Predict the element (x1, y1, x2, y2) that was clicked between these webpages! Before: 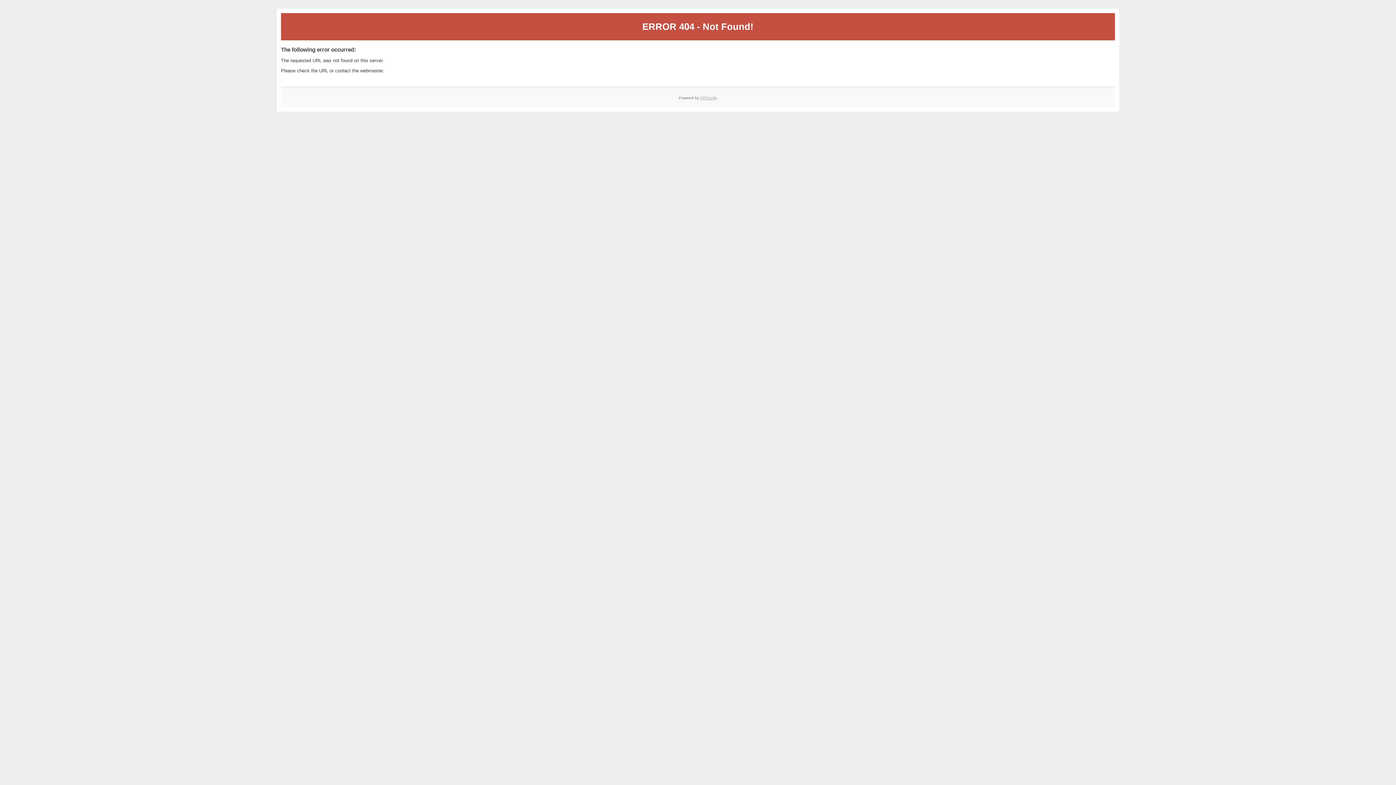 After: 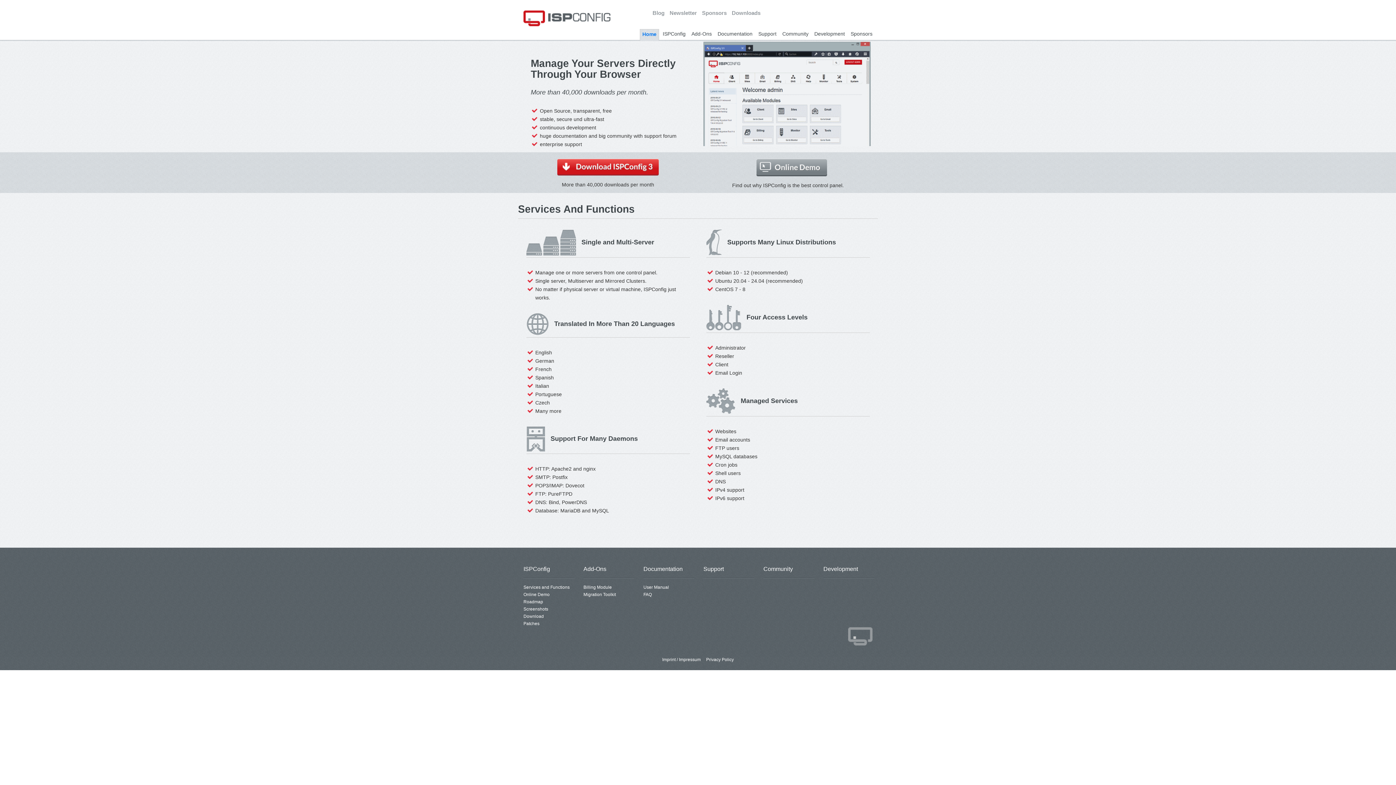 Action: label: ISPConfig bbox: (700, 95, 717, 99)